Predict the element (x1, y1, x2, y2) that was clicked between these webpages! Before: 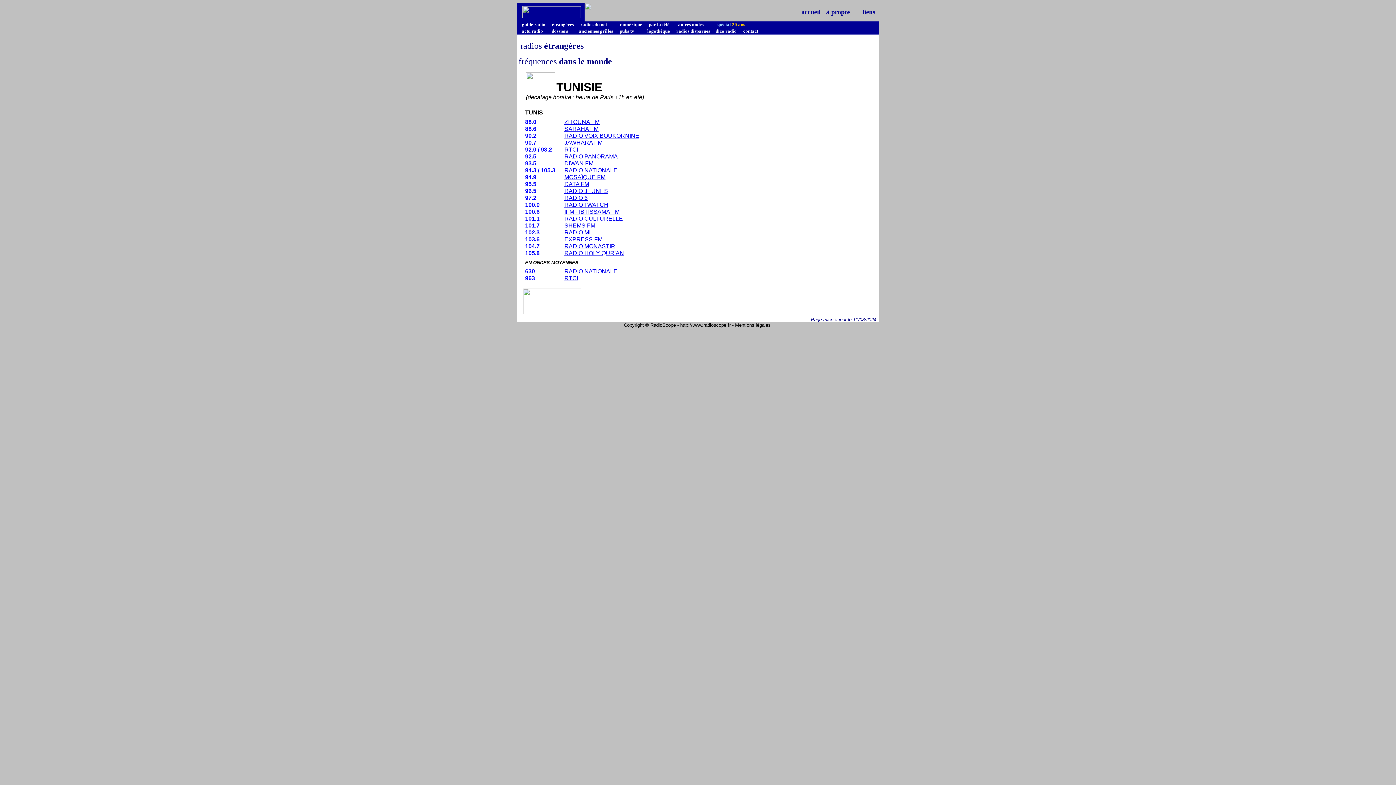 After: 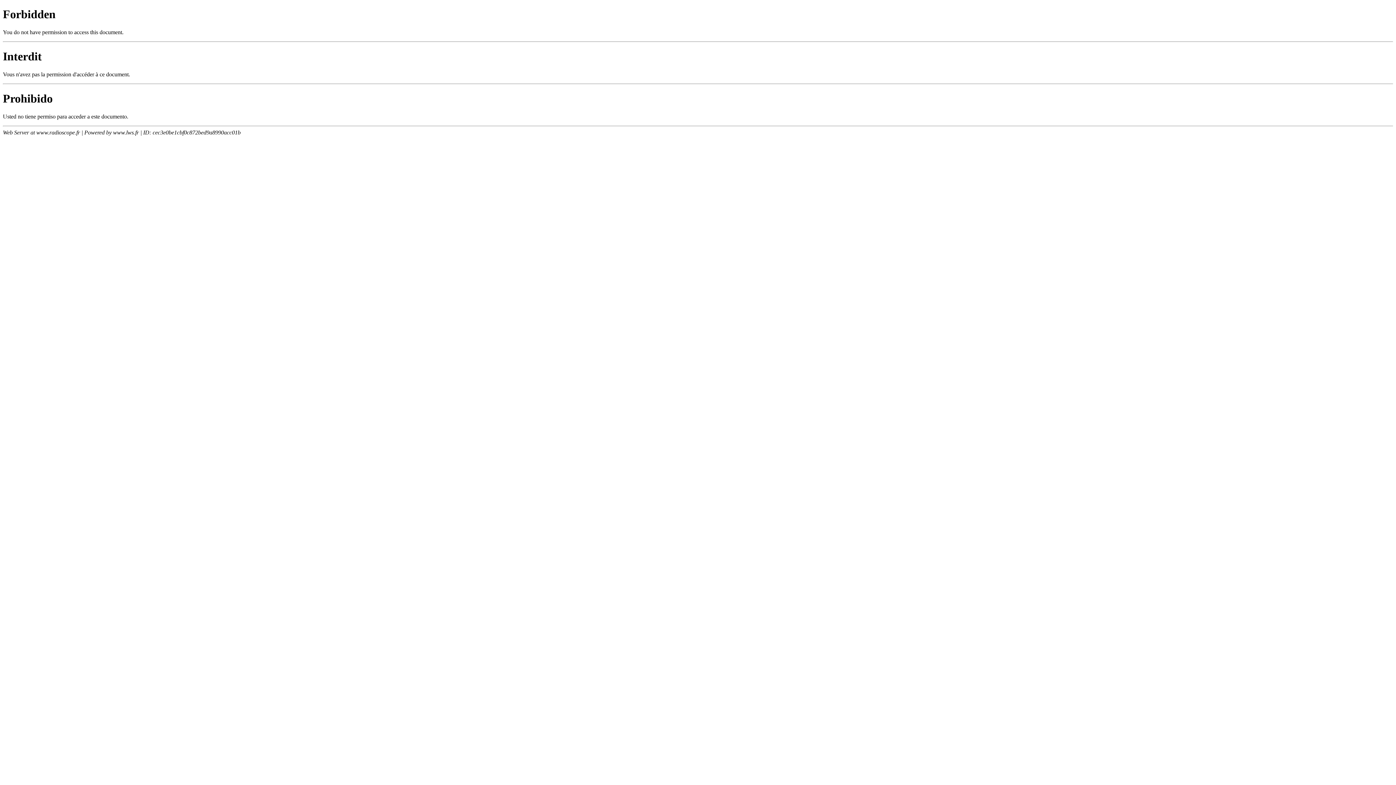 Action: label: liens bbox: (862, 8, 875, 15)